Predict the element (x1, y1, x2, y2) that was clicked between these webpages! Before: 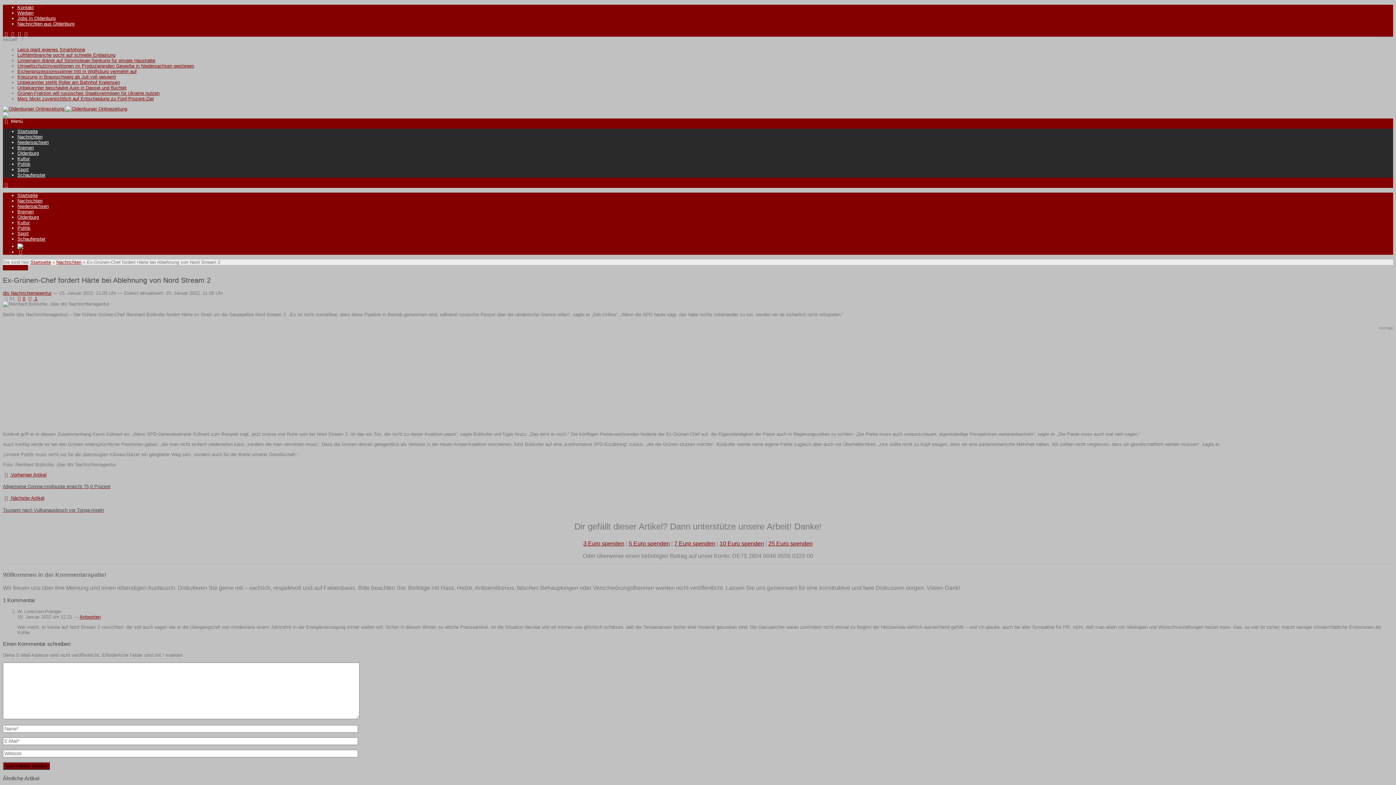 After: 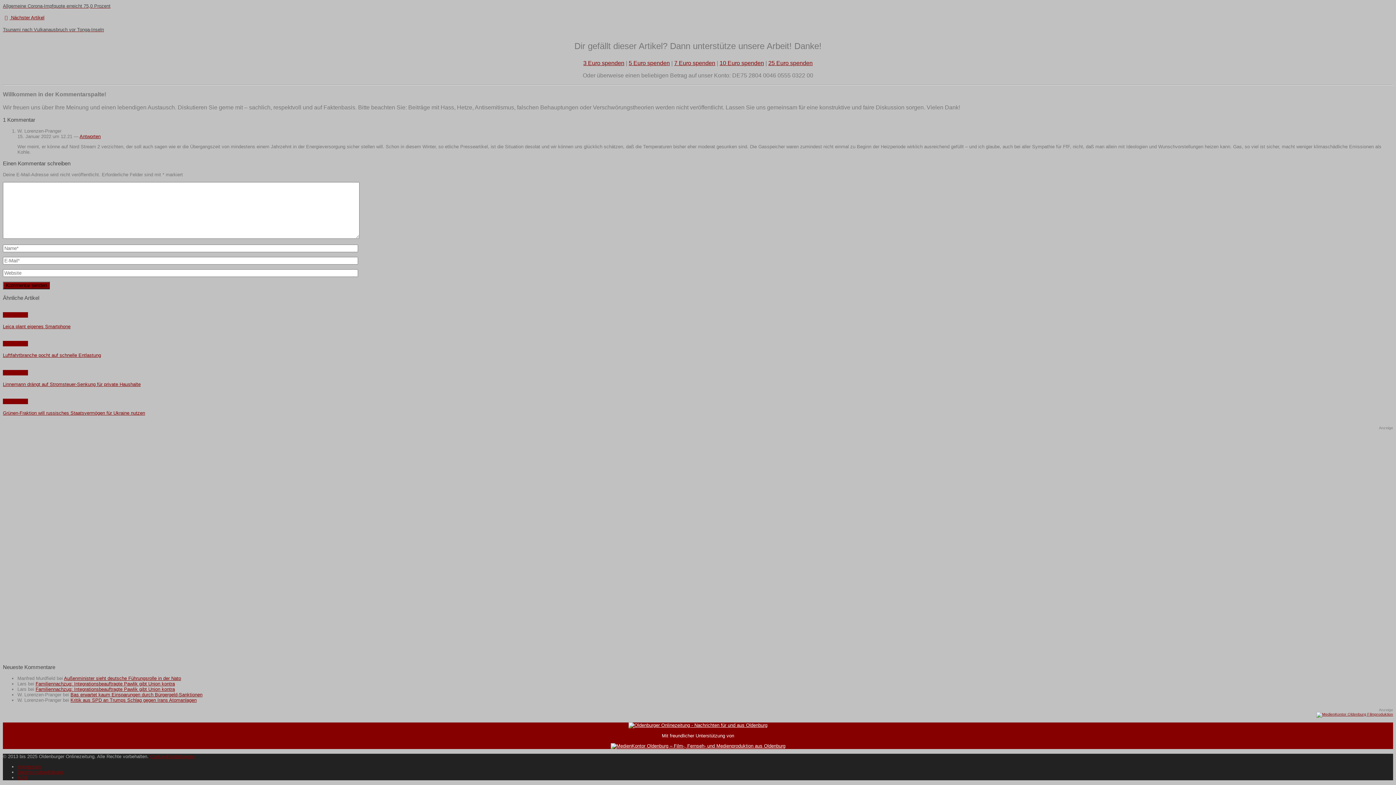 Action: label: Antworte auf W. Lorenzen-Pranger bbox: (79, 614, 100, 619)